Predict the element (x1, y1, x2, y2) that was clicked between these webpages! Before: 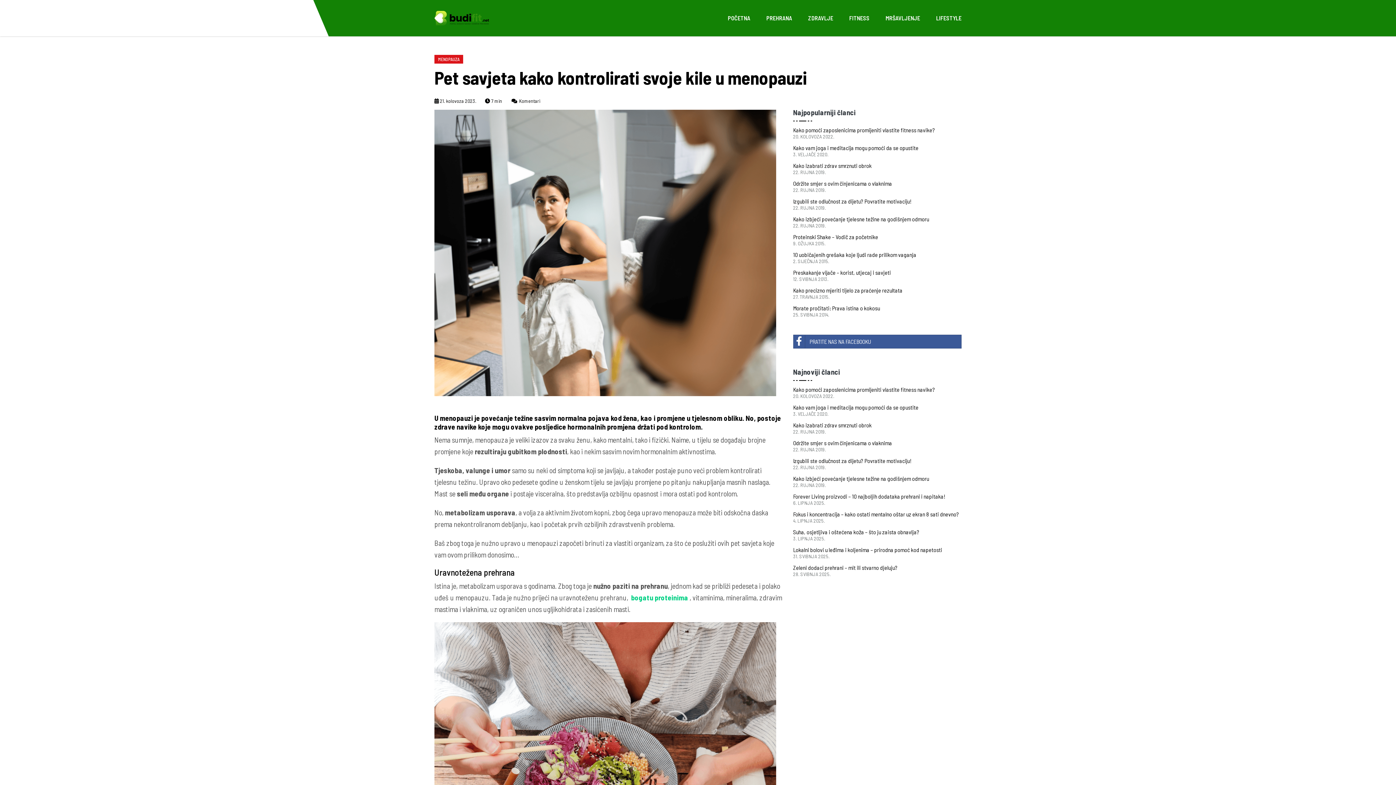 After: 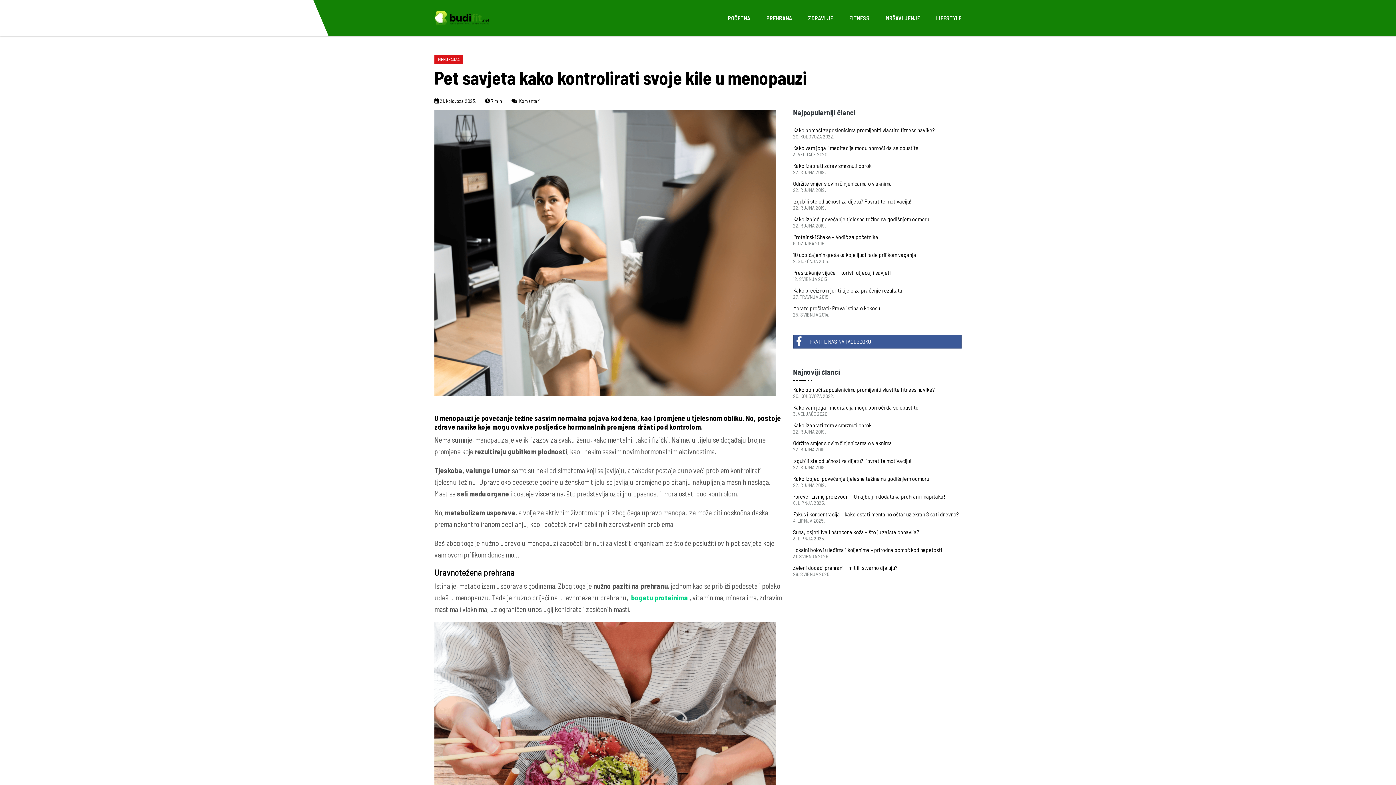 Action: label:  Komentari bbox: (510, 97, 540, 104)